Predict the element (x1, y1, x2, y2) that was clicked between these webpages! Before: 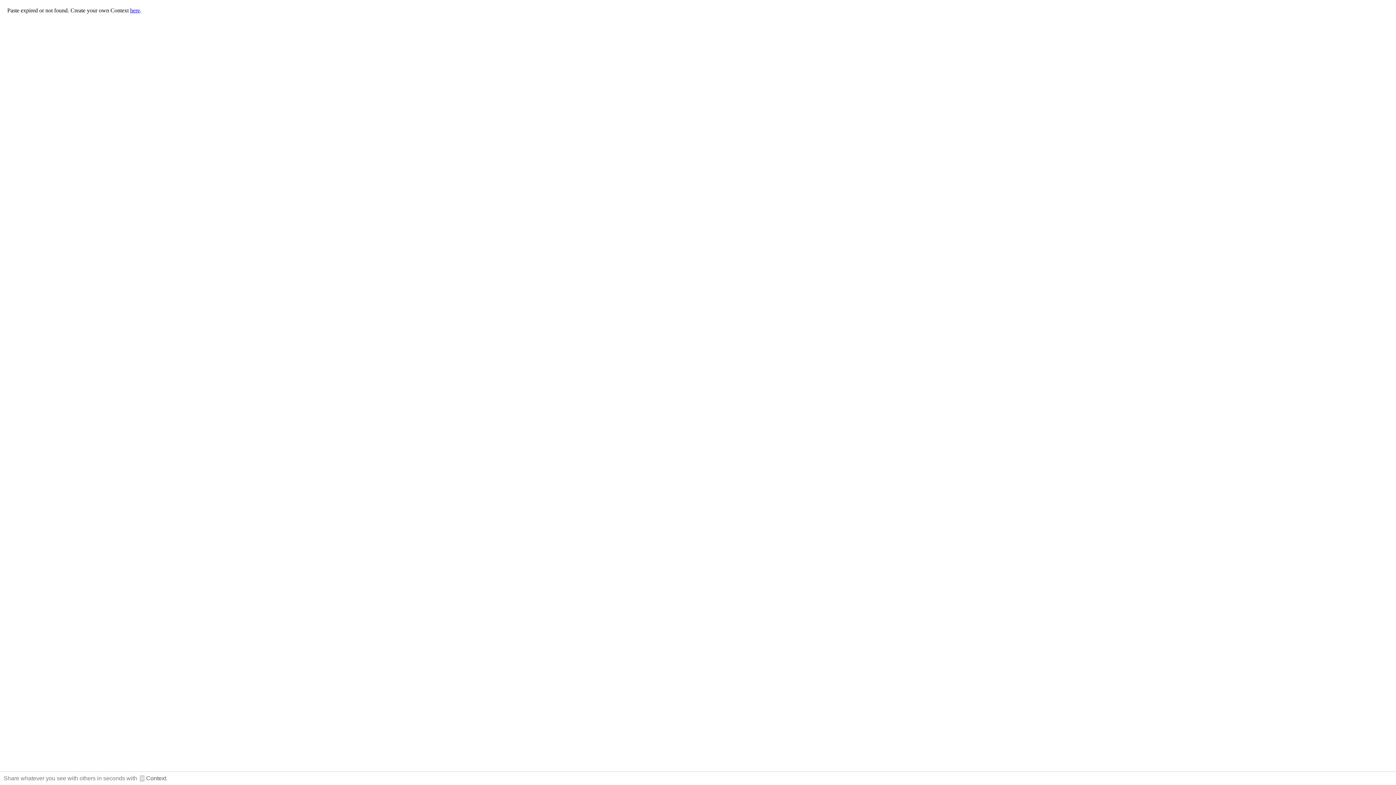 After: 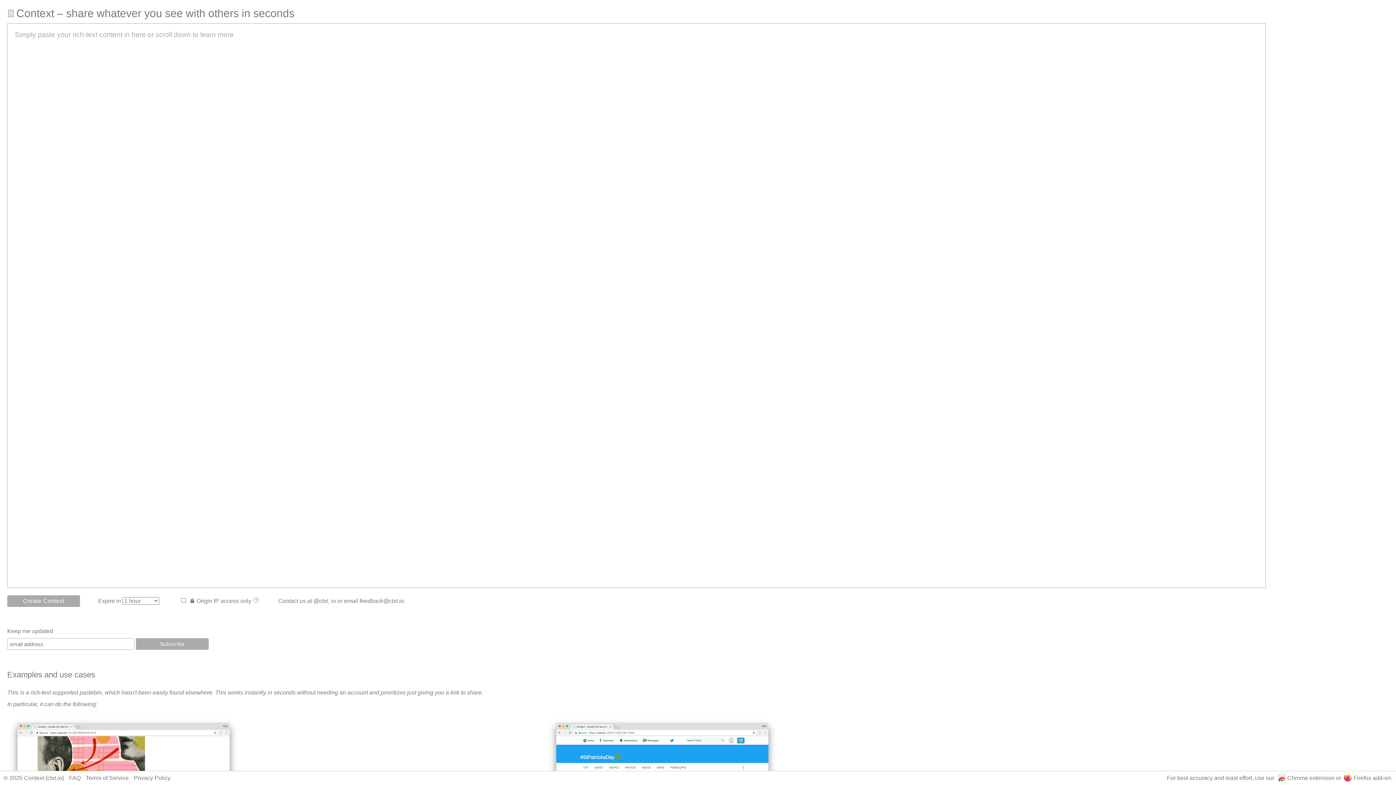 Action: bbox: (130, 7, 140, 13) label: here